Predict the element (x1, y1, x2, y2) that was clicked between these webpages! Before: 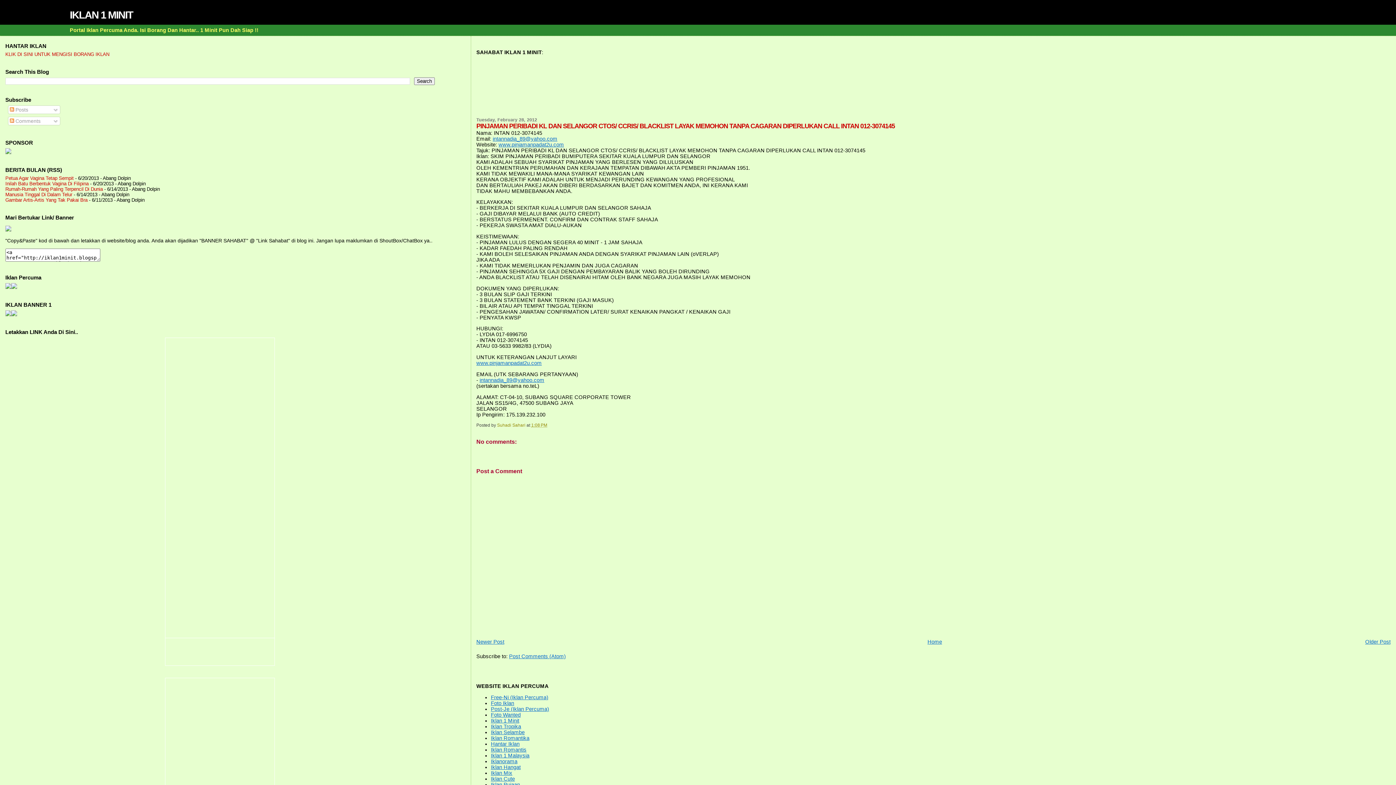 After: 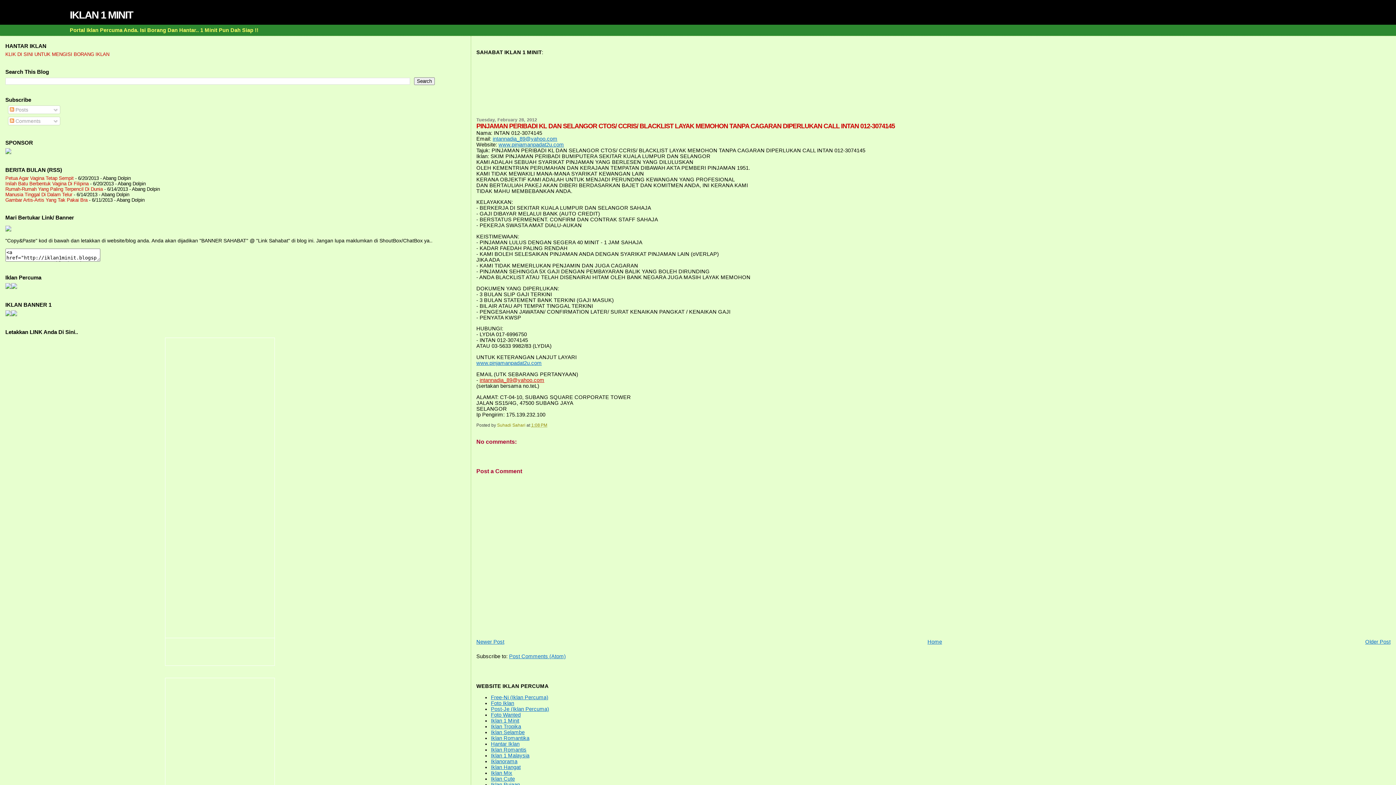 Action: label: intannadia_89@yahoo.com bbox: (479, 377, 544, 383)